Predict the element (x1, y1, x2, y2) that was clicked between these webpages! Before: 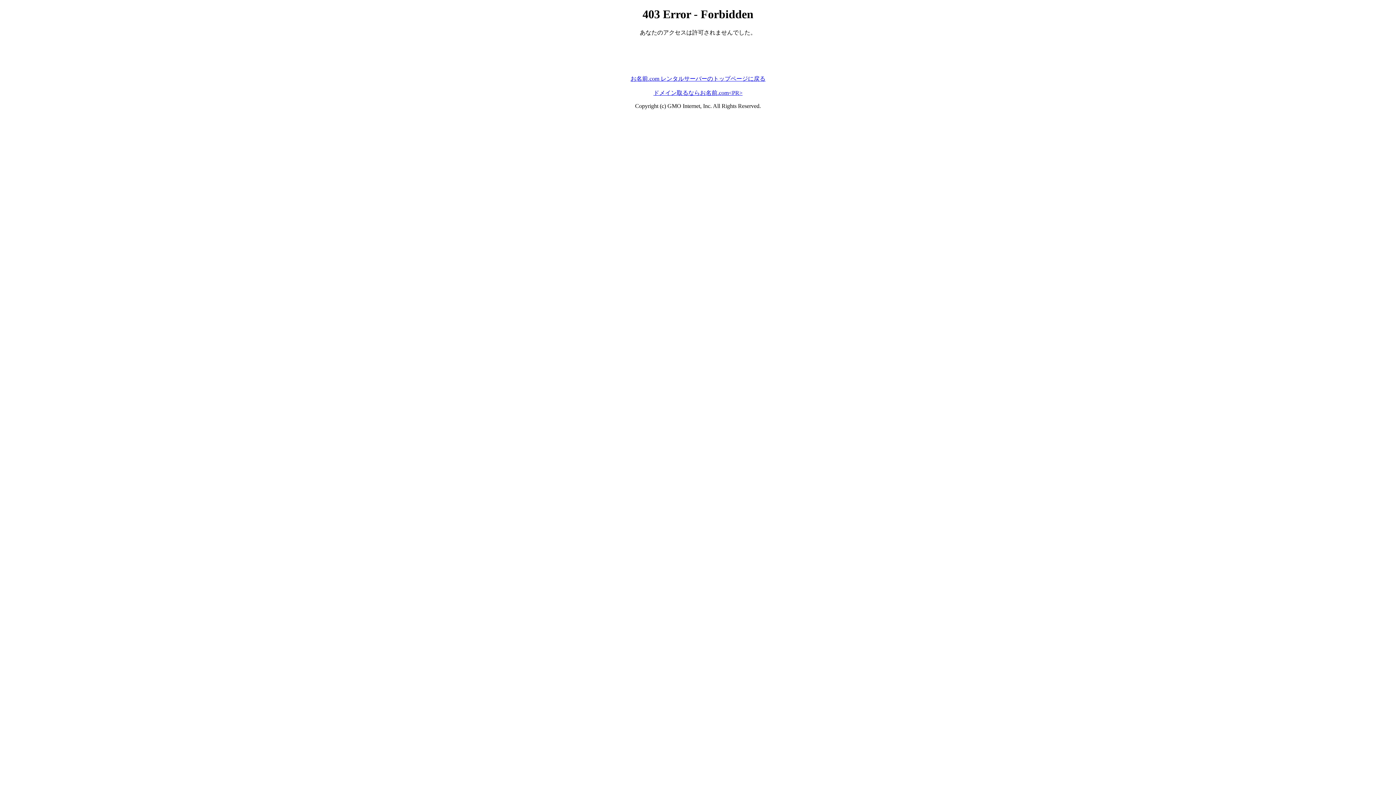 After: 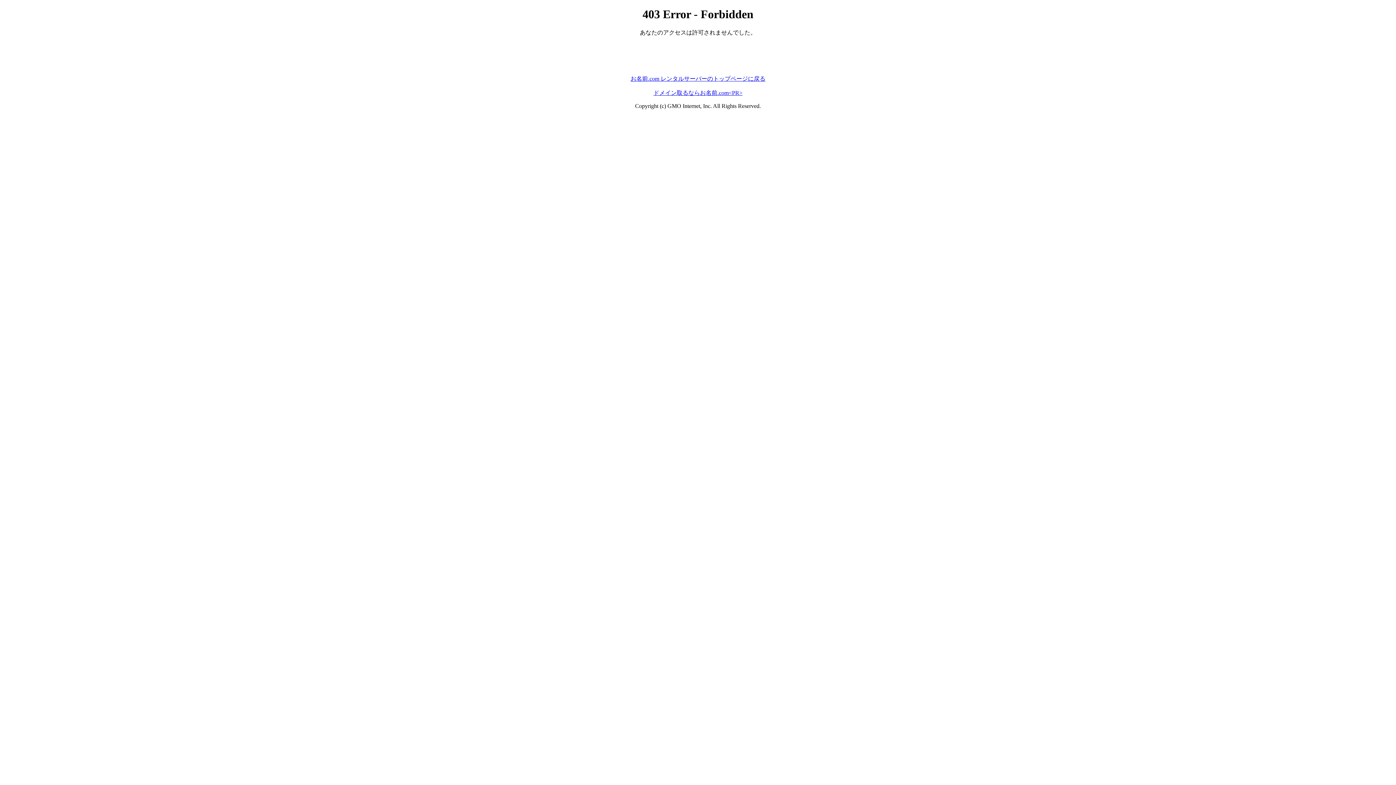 Action: bbox: (653, 89, 742, 95) label: ドメイン取るならお名前.com<PR>